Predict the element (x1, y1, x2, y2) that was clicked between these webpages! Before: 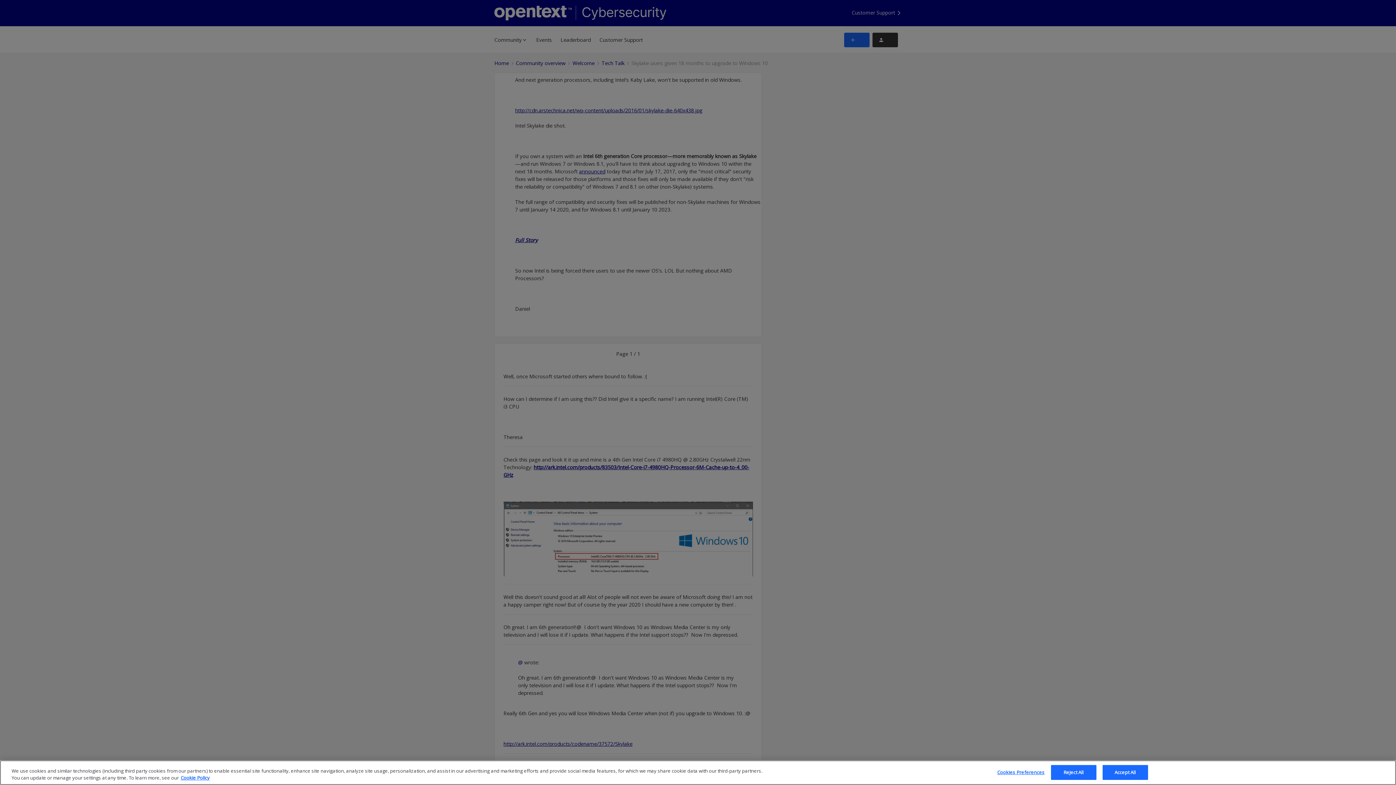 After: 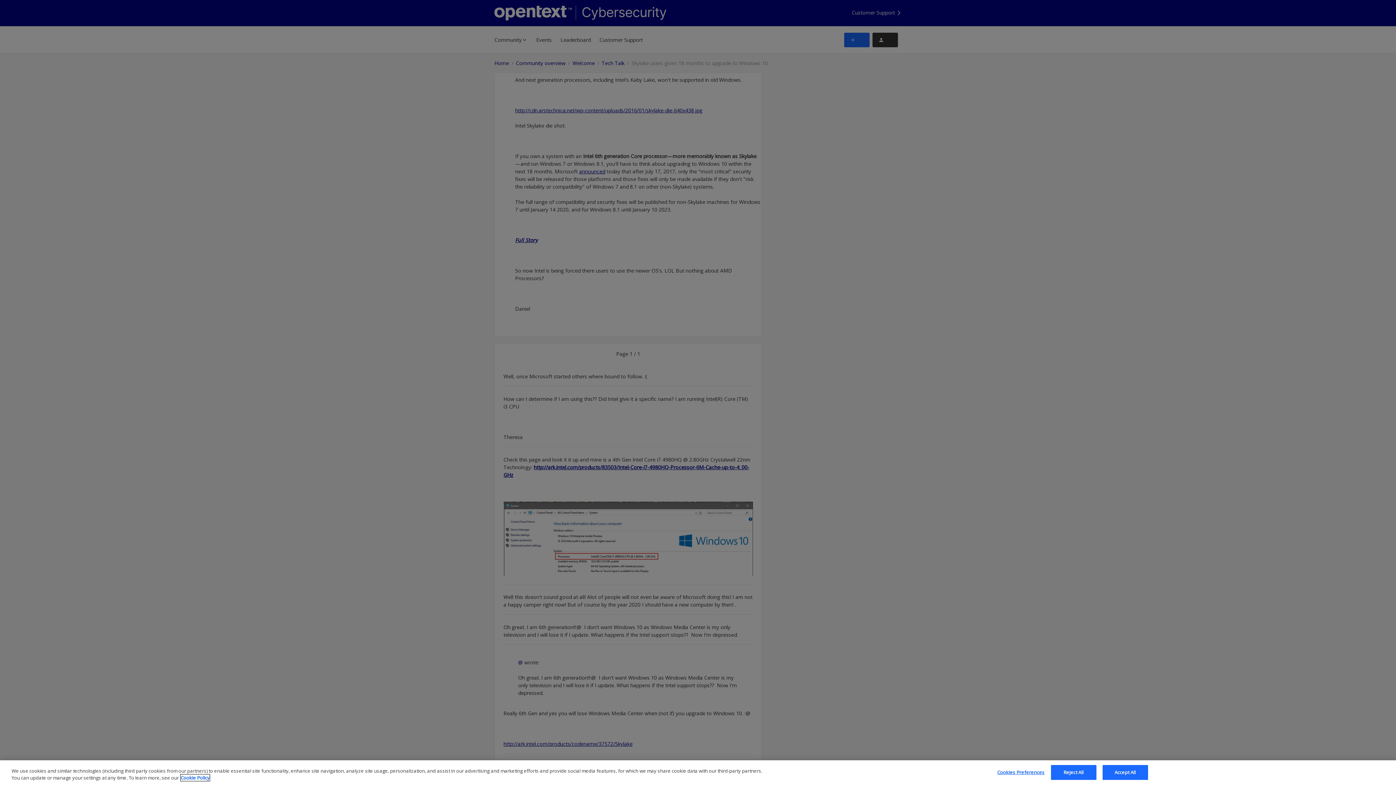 Action: label: More information about your privacy, opens in a new tab bbox: (180, 774, 209, 781)